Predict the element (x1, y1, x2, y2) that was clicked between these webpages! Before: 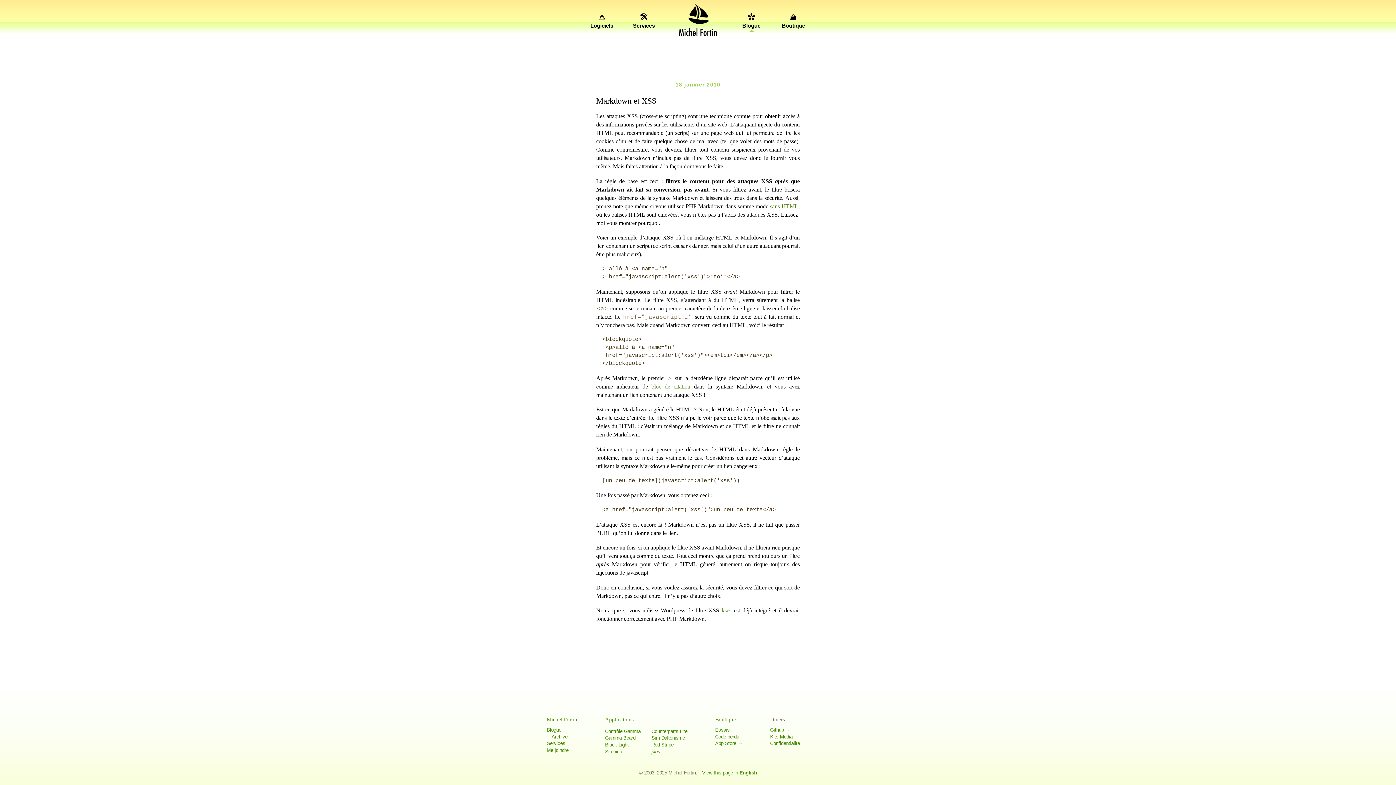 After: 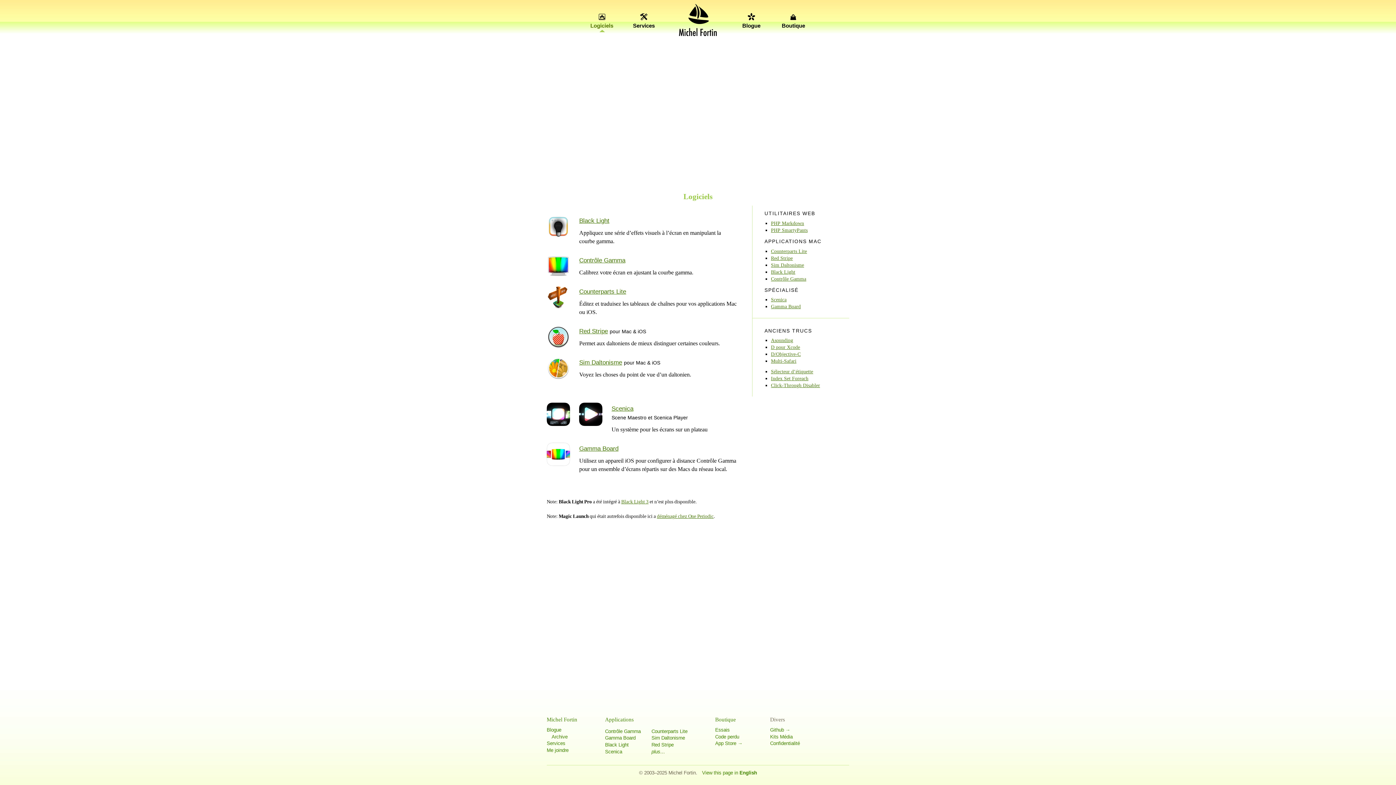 Action: bbox: (582, 12, 621, 32) label: Logiciels